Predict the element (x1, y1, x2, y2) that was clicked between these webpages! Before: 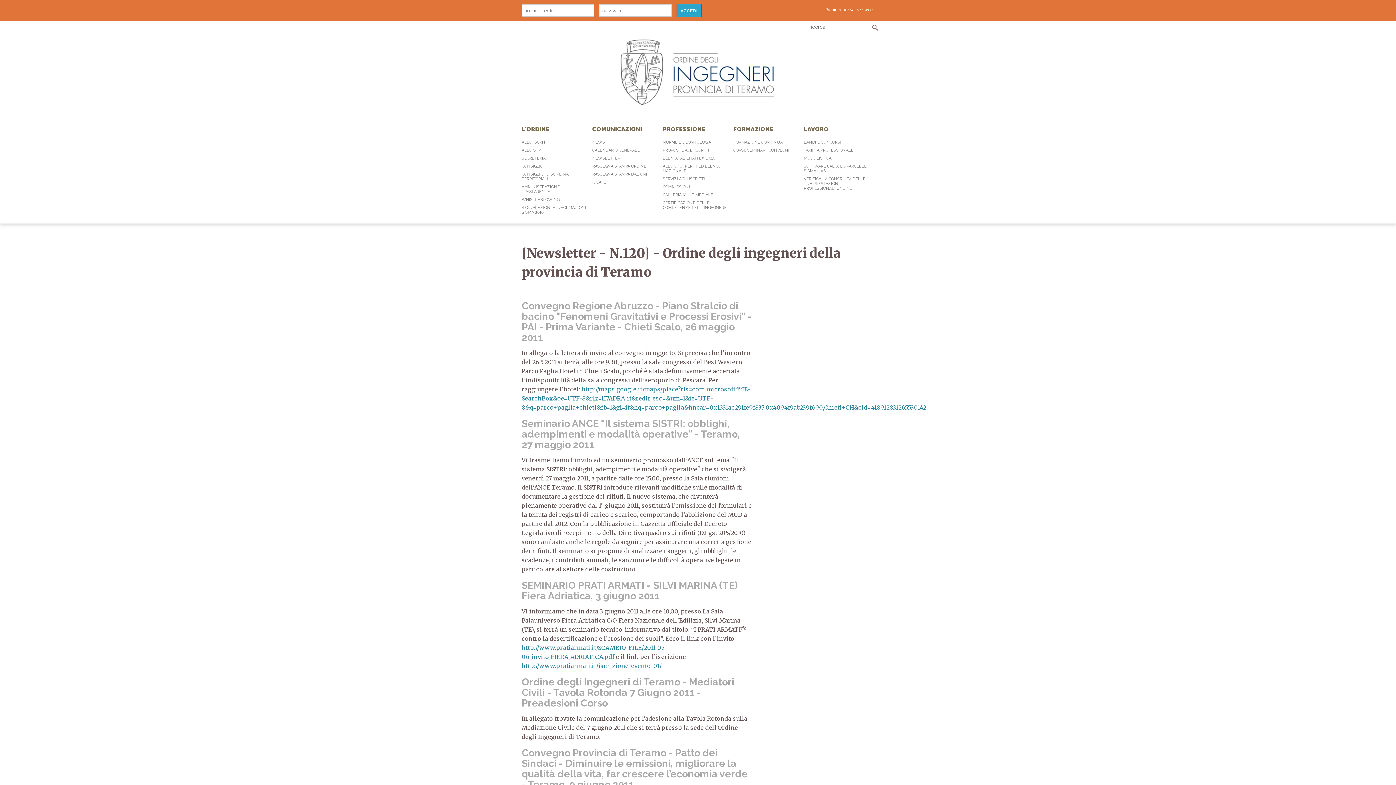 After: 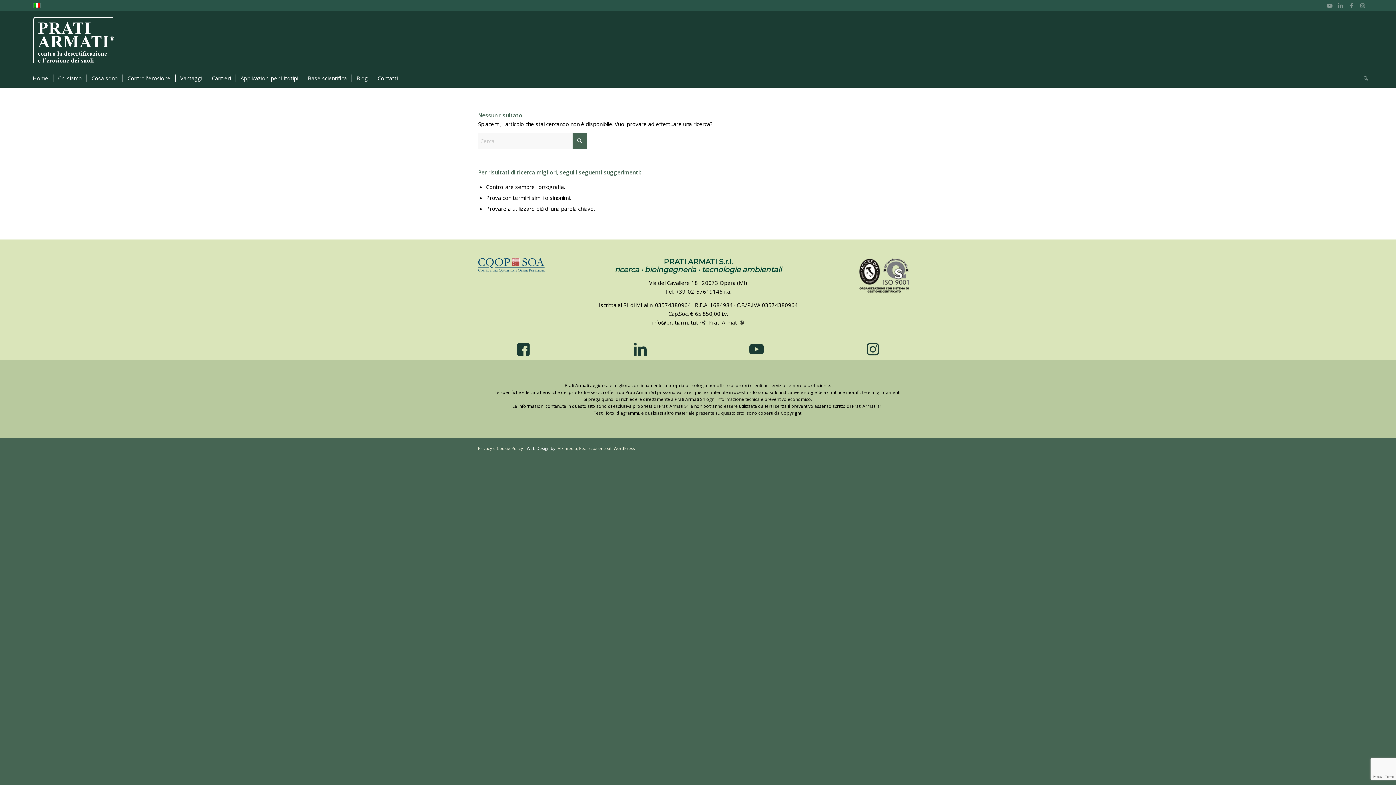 Action: label: http://www.pratiarmati.it/iscrizione-evento-01/ bbox: (521, 662, 661, 669)